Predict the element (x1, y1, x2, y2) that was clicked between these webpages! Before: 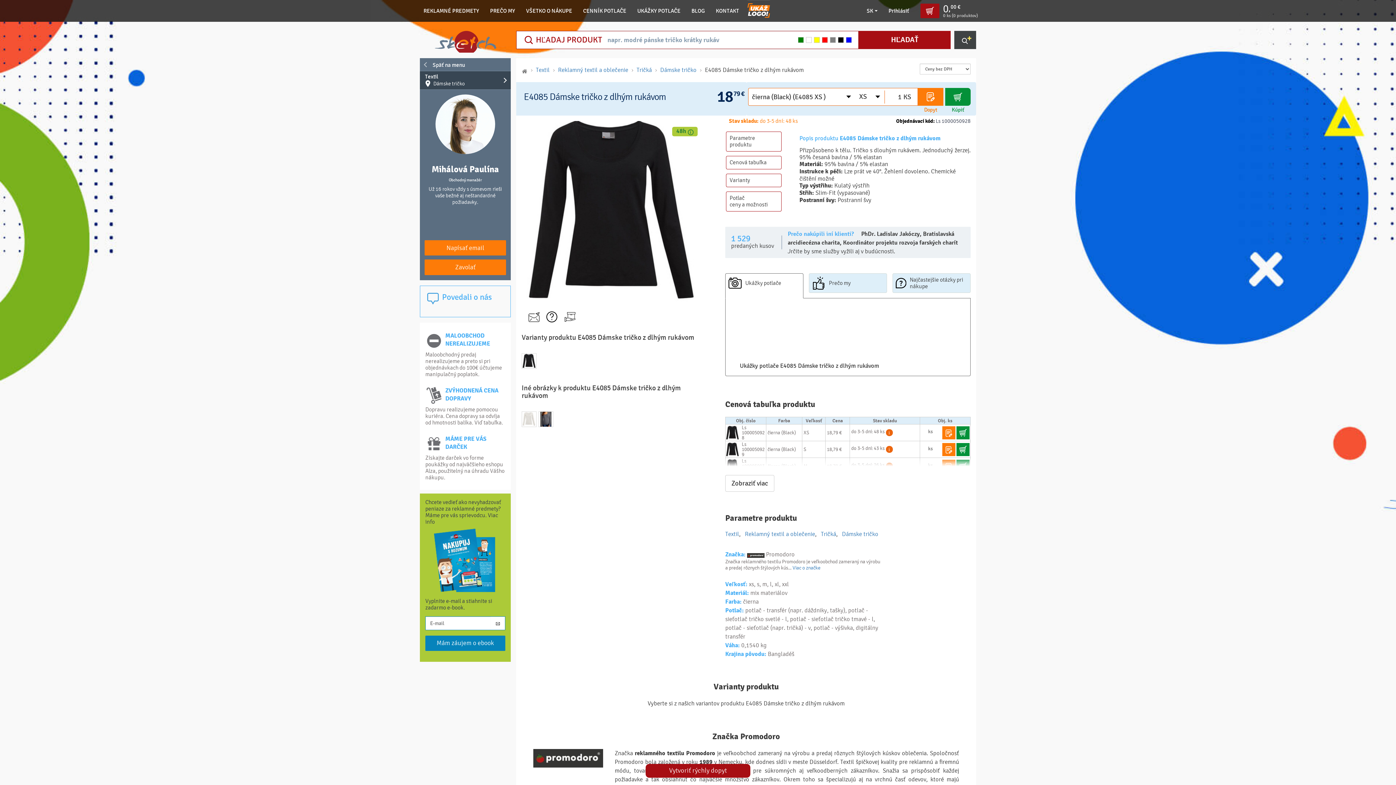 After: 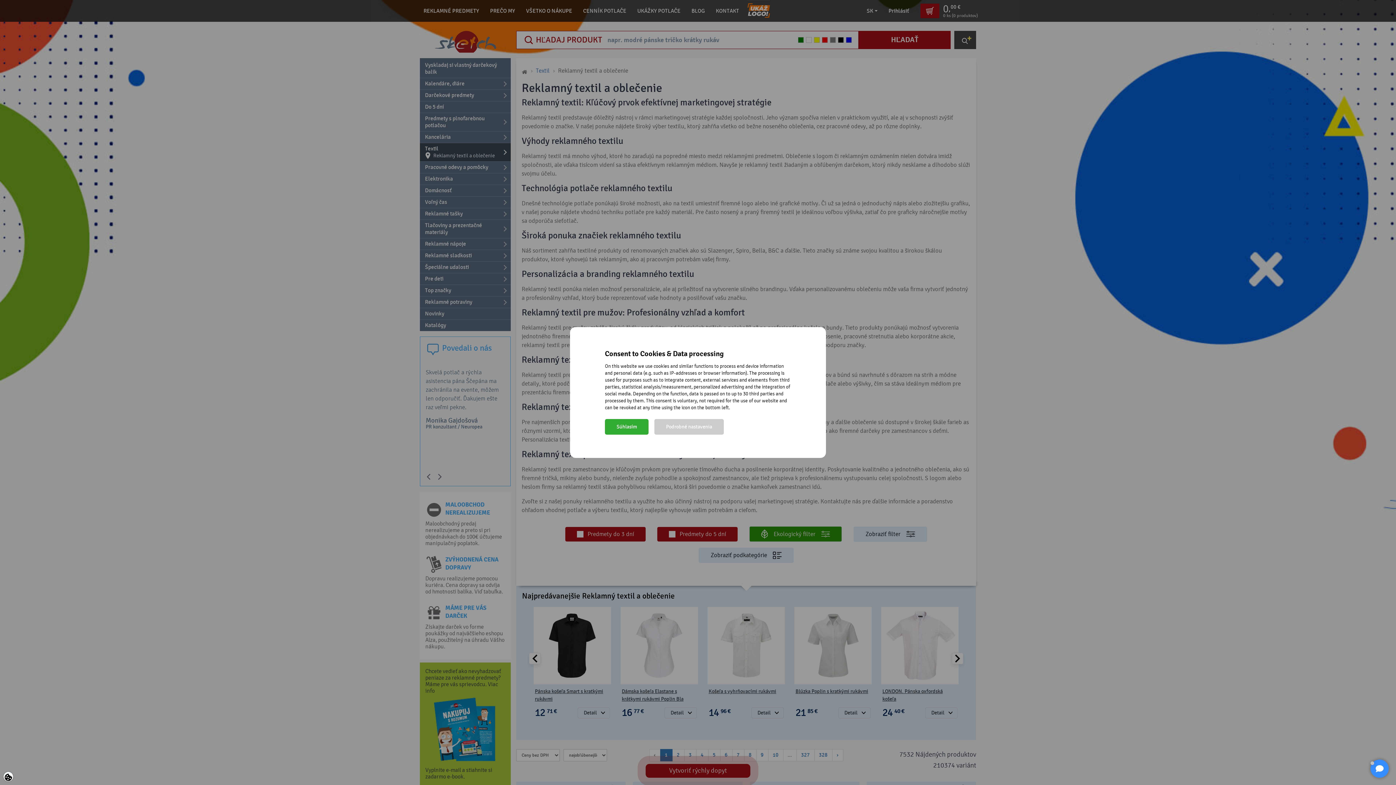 Action: bbox: (558, 66, 628, 73) label: Reklamný textil a oblečenie